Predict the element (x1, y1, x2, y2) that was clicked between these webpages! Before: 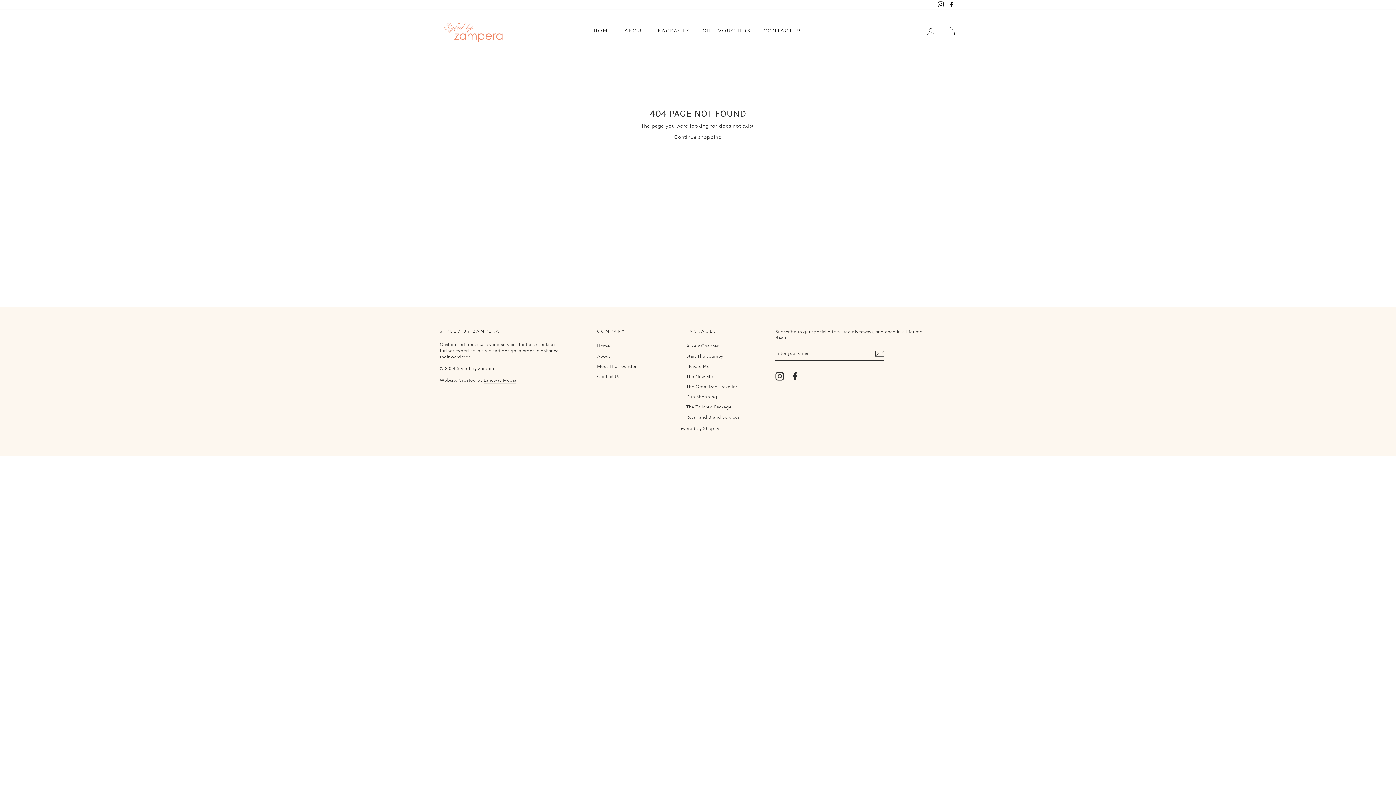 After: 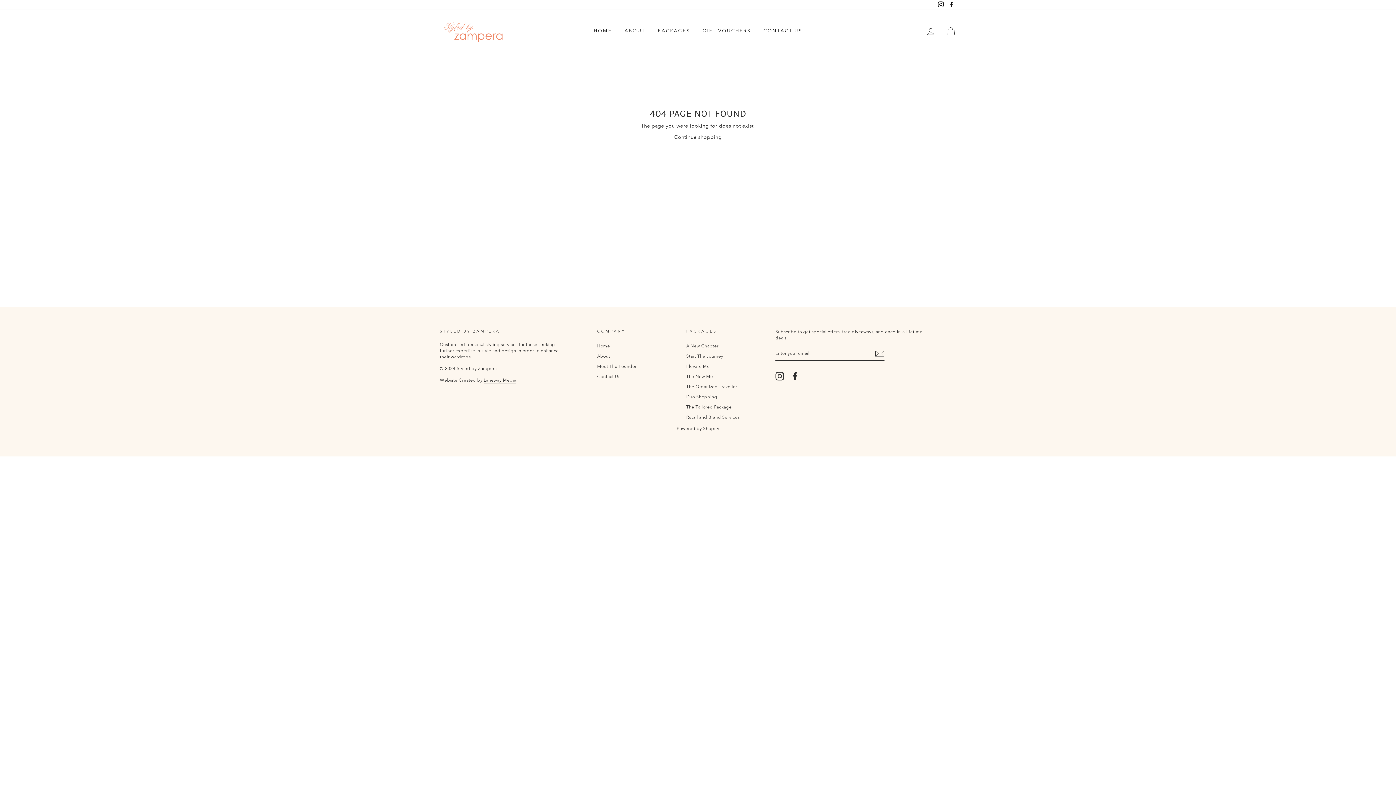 Action: bbox: (597, 372, 620, 381) label: Contact Us